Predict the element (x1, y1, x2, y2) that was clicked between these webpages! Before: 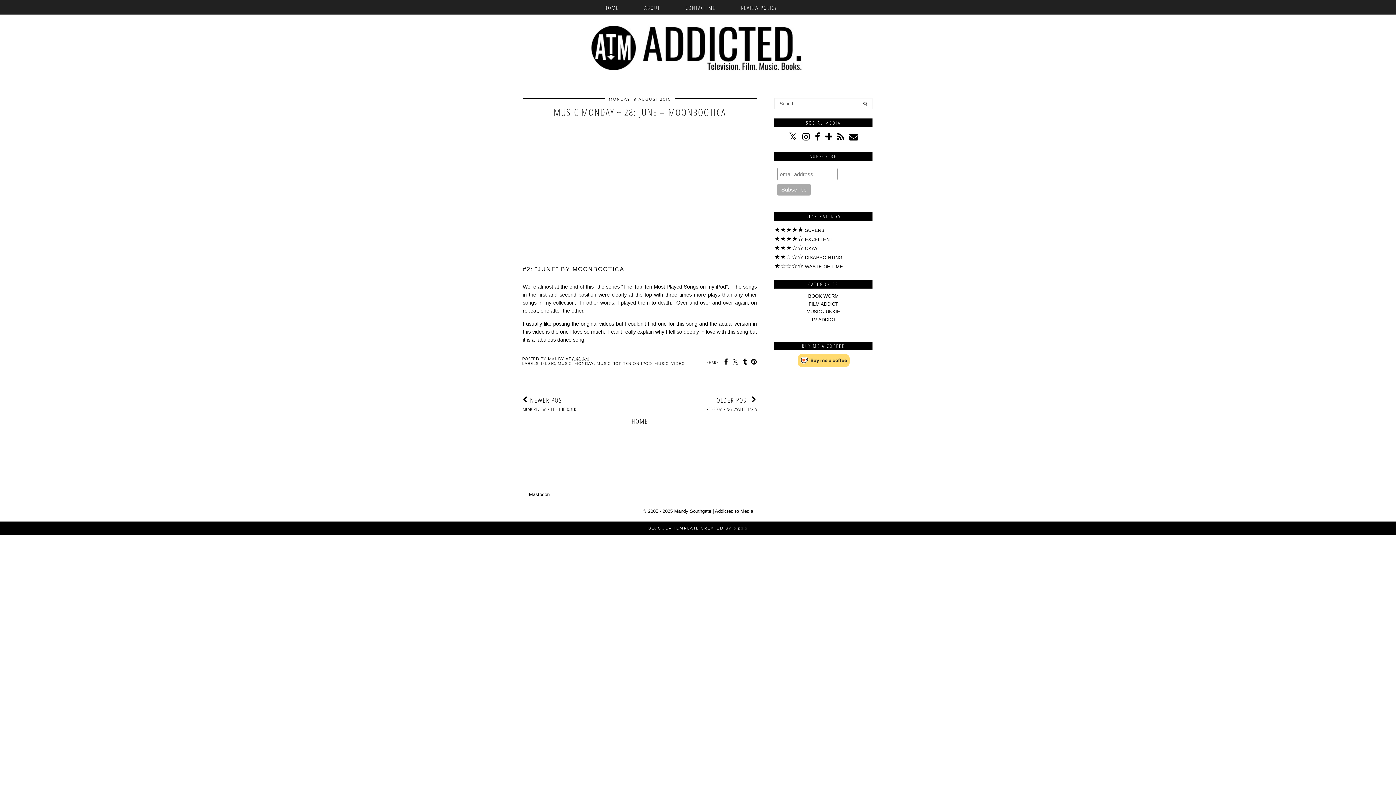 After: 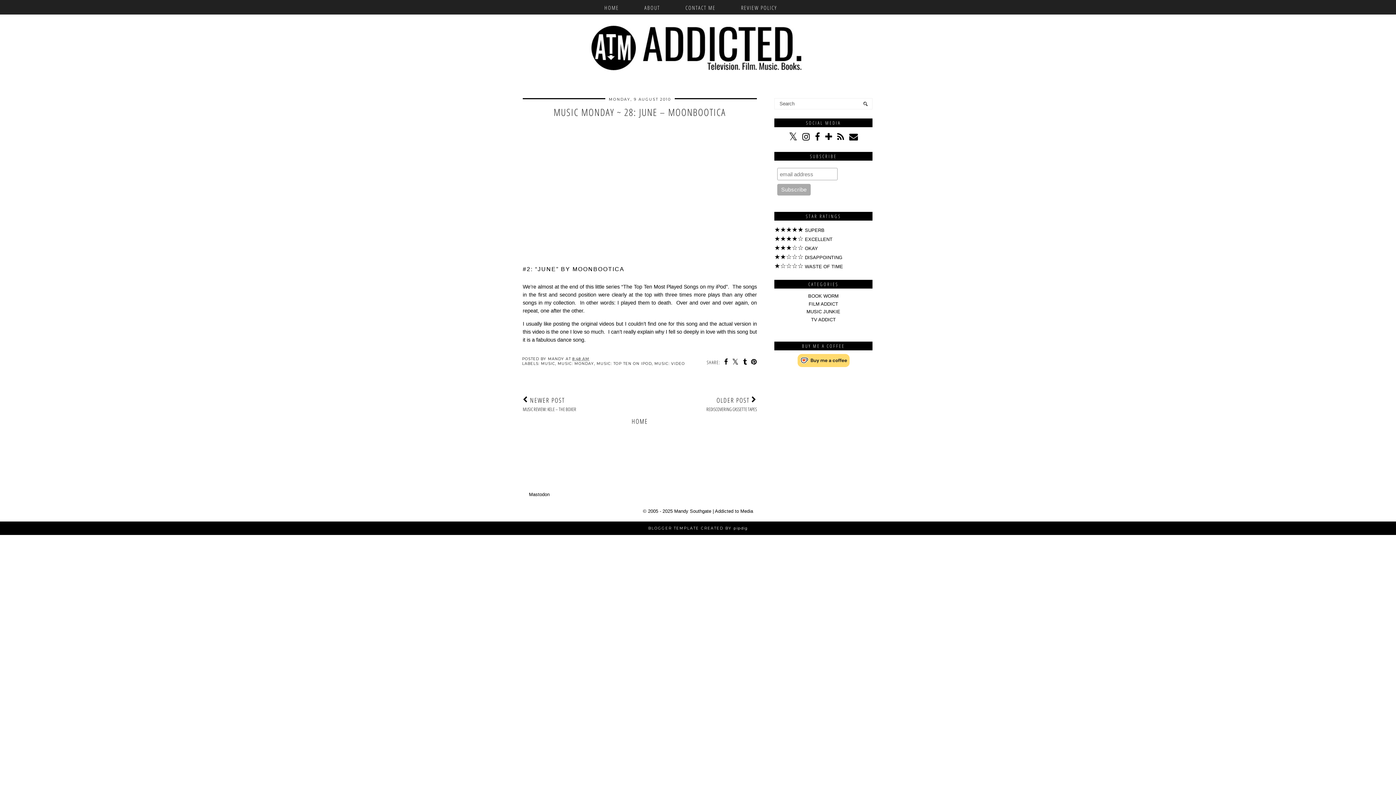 Action: bbox: (572, 356, 589, 361) label: 8:48 AM